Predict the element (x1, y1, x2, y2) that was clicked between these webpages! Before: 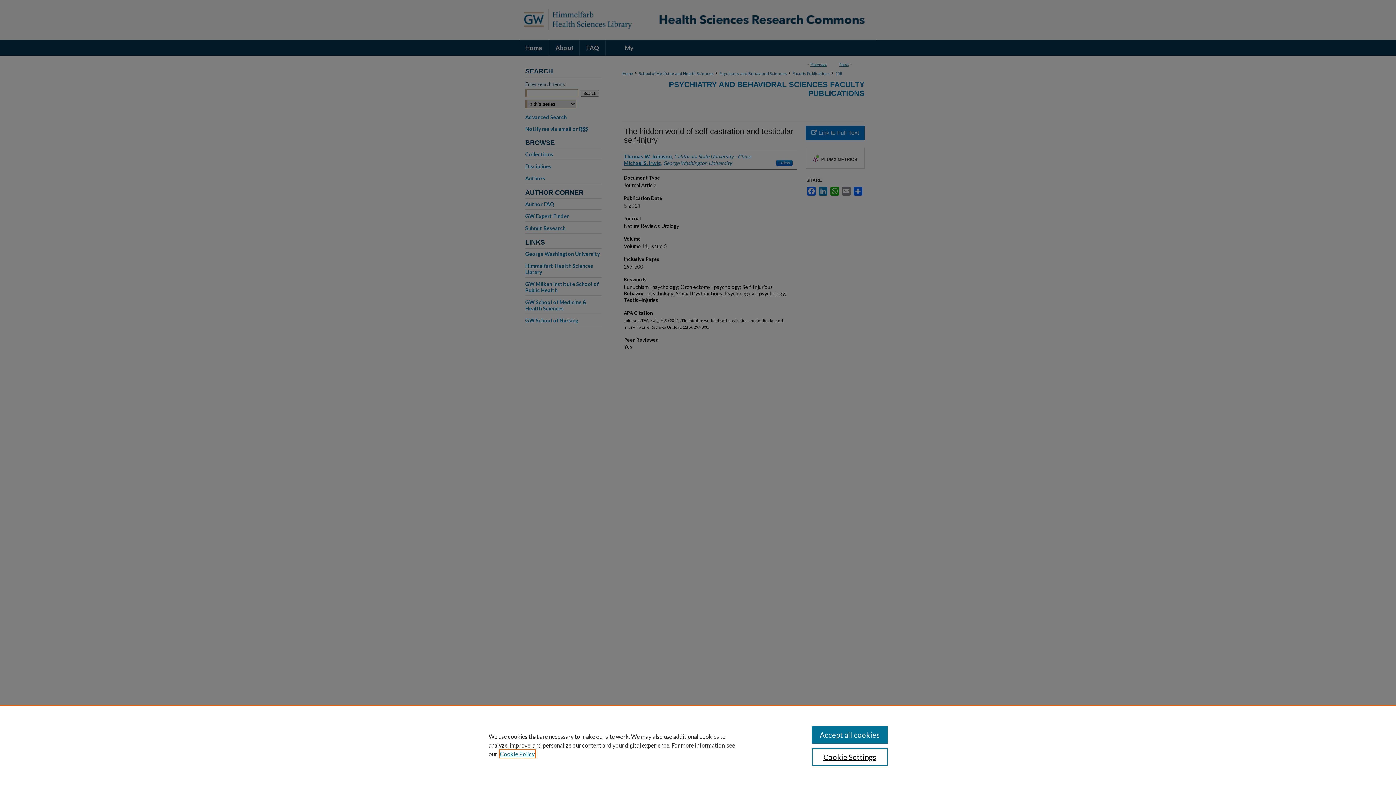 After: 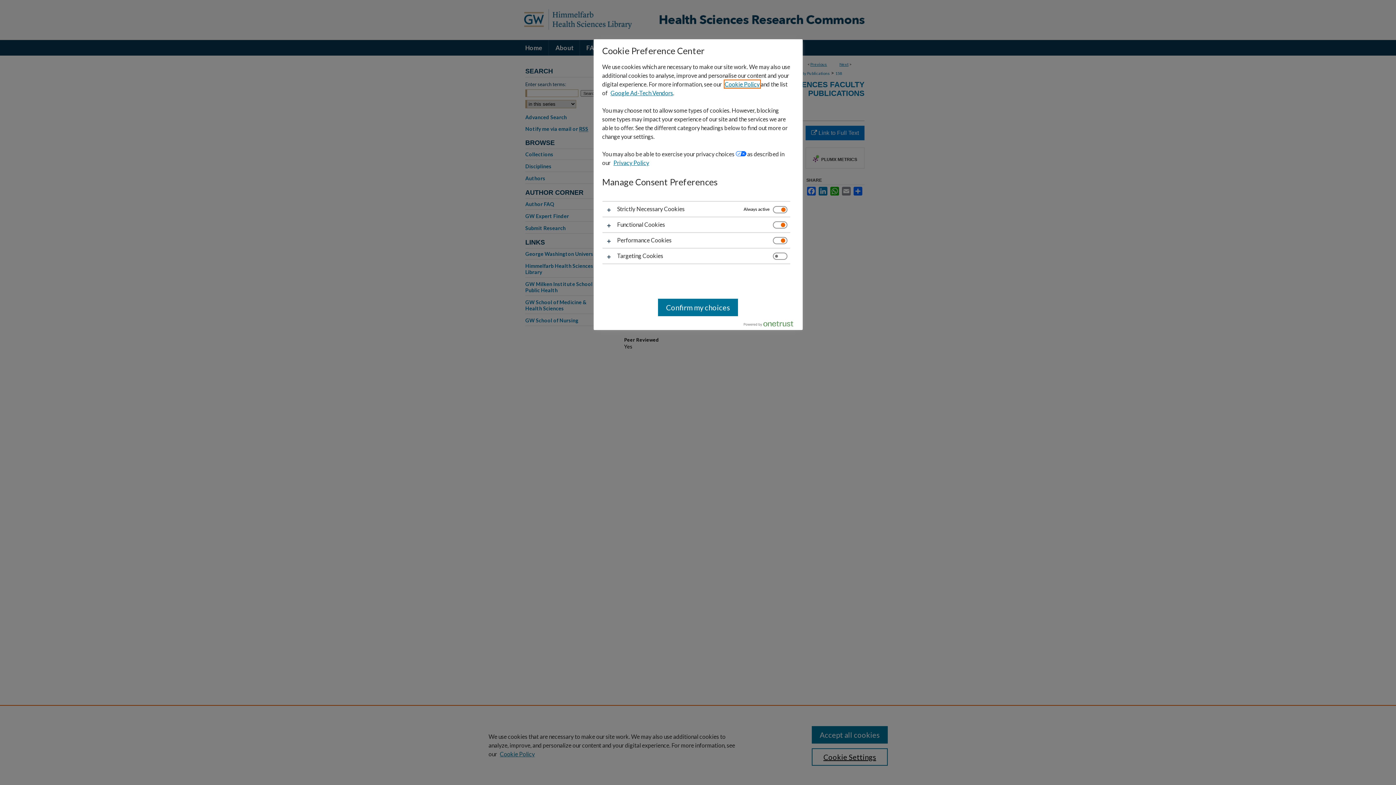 Action: bbox: (811, 748, 887, 766) label: Cookie Settings